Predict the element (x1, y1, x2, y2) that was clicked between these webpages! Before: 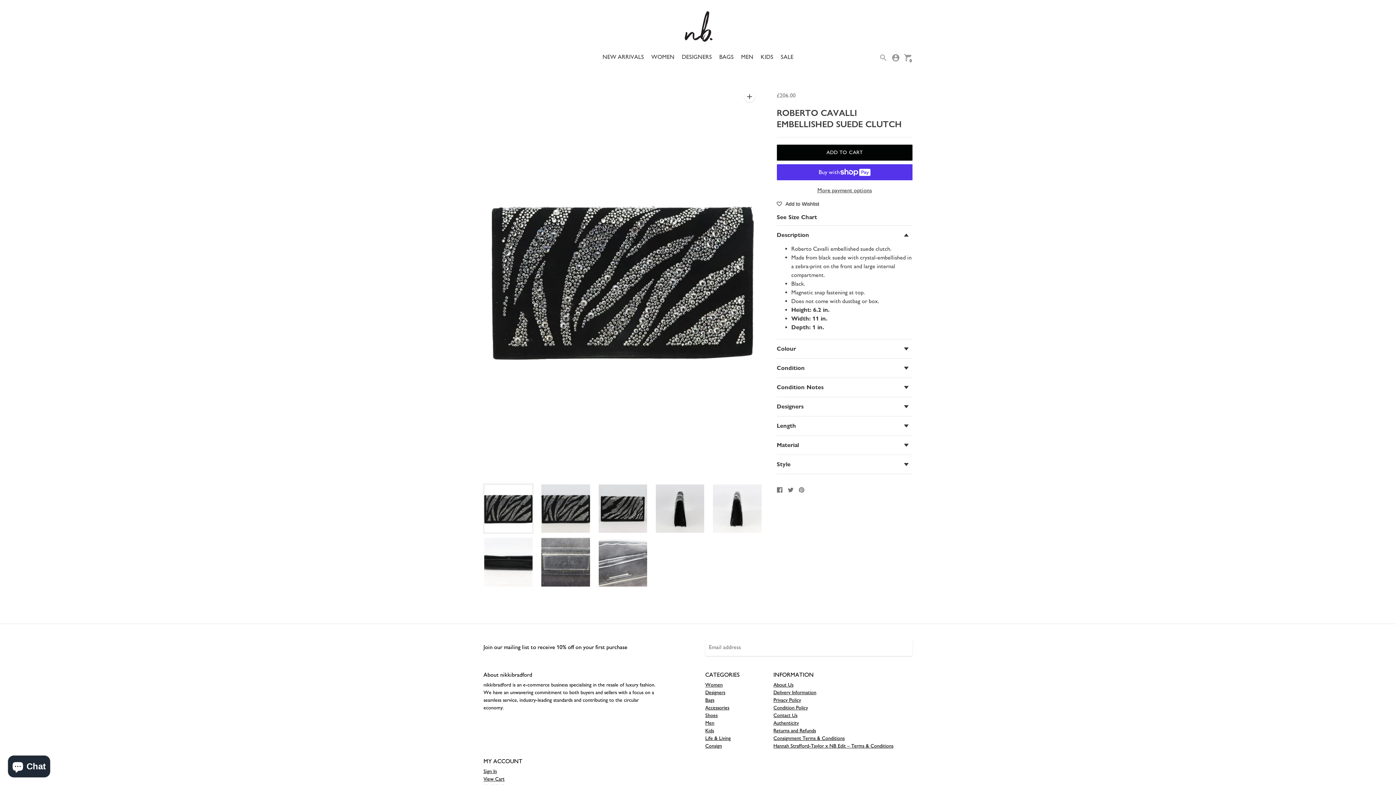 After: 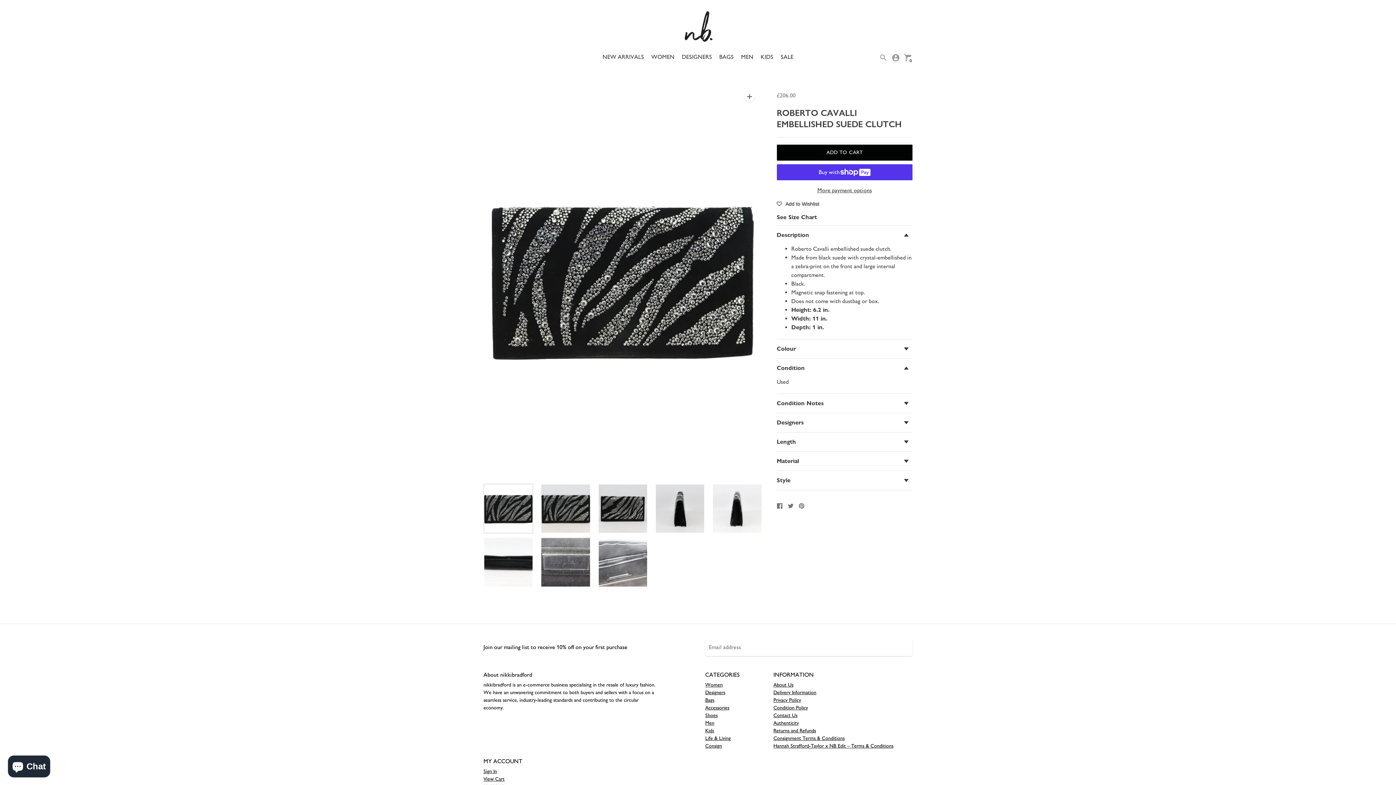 Action: bbox: (776, 358, 912, 377) label: Condition